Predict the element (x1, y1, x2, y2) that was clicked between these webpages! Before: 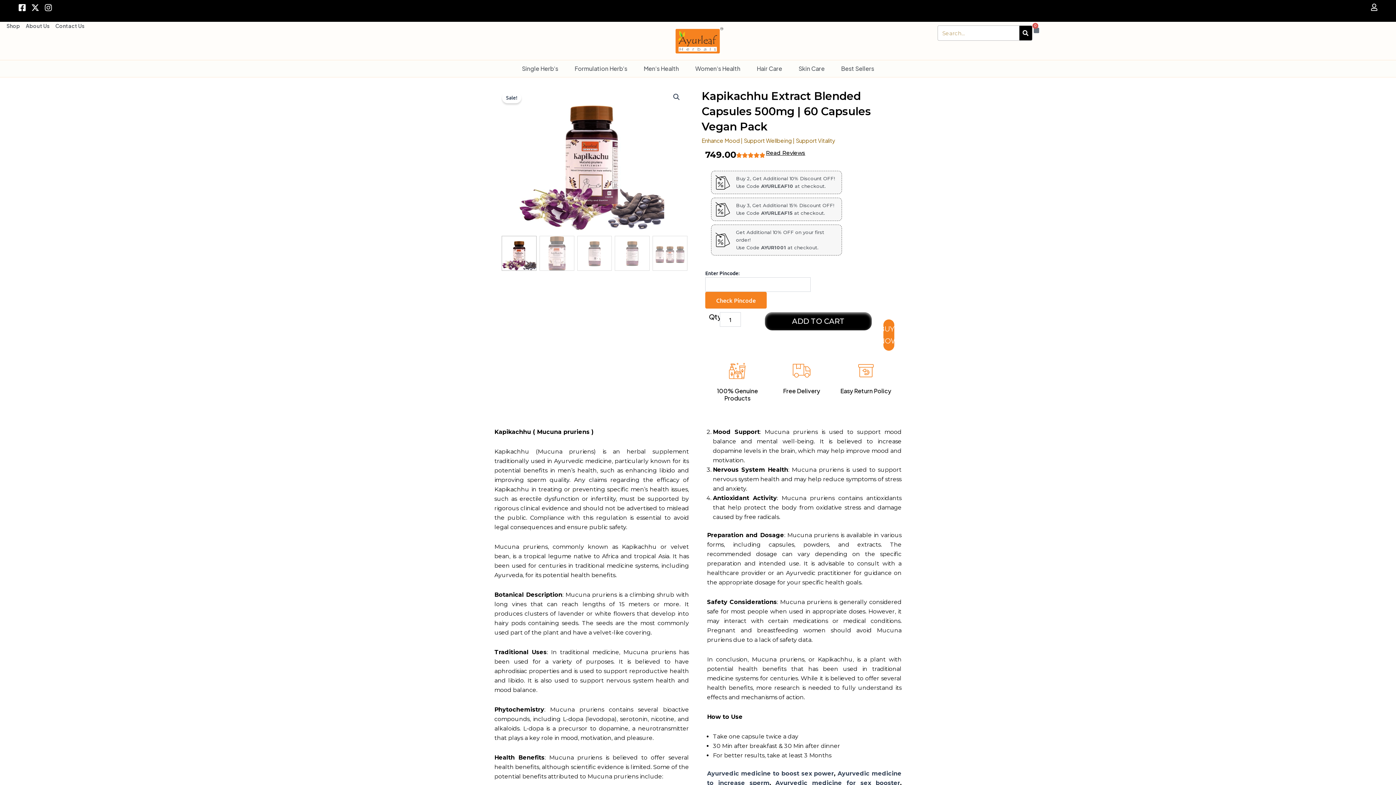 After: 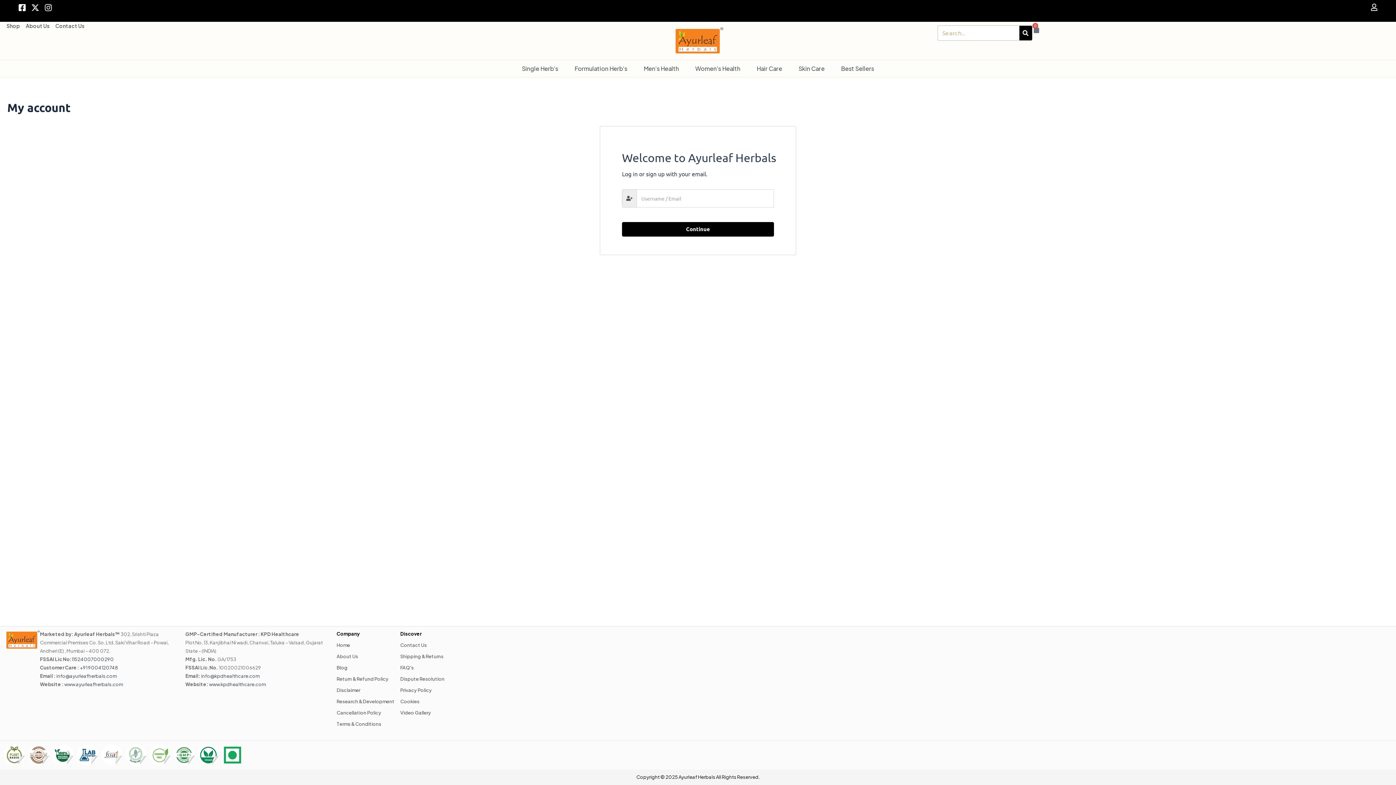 Action: bbox: (1370, 3, 1378, 10)